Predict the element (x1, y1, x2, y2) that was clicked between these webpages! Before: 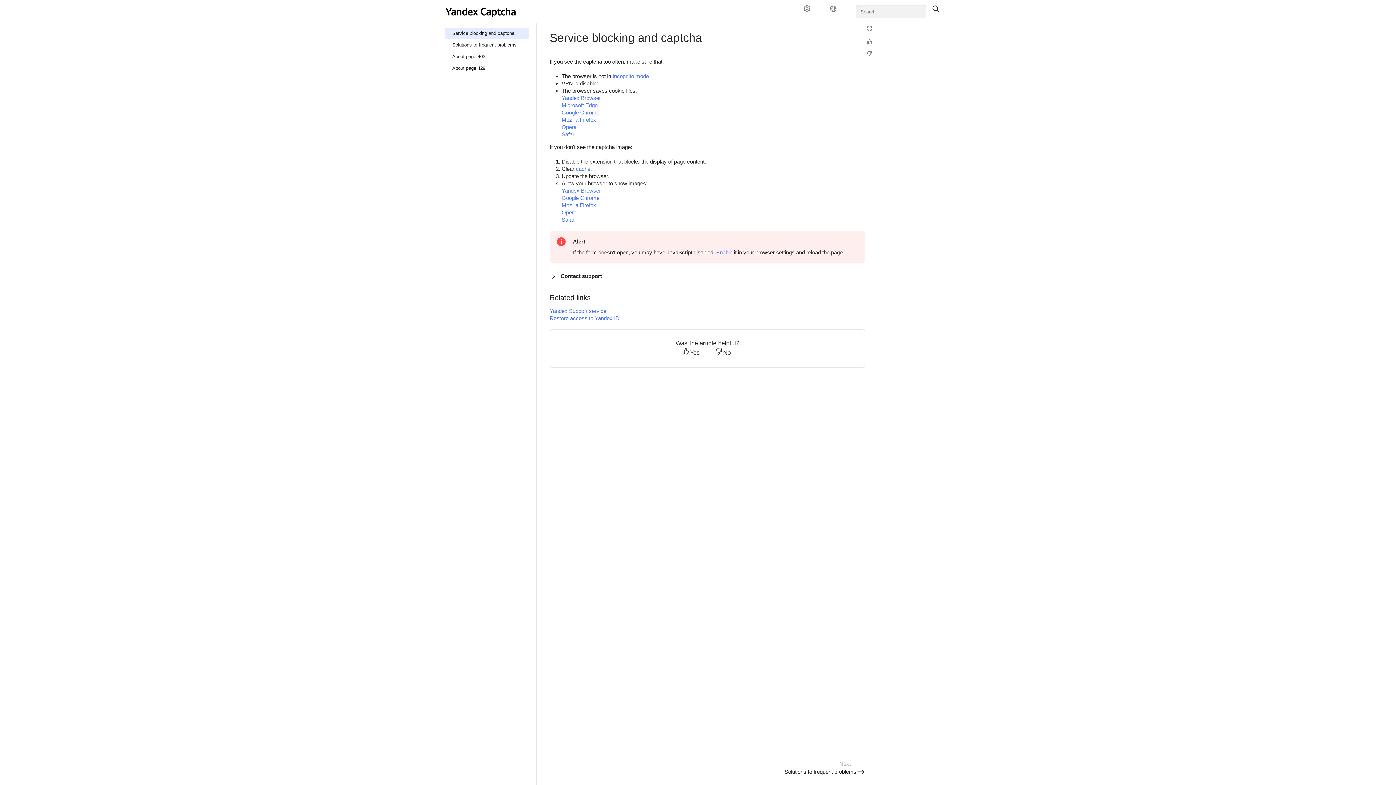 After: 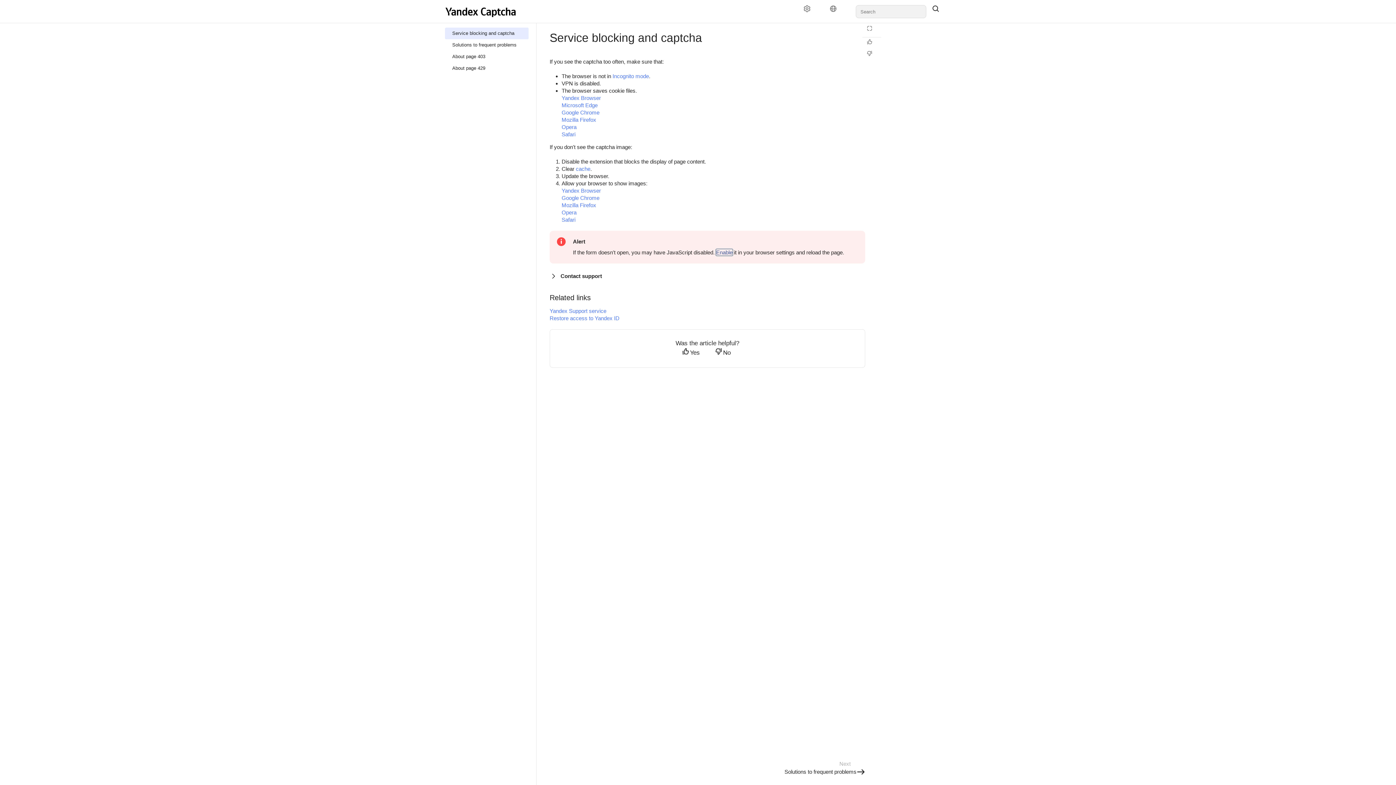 Action: label: Enable bbox: (716, 249, 732, 255)